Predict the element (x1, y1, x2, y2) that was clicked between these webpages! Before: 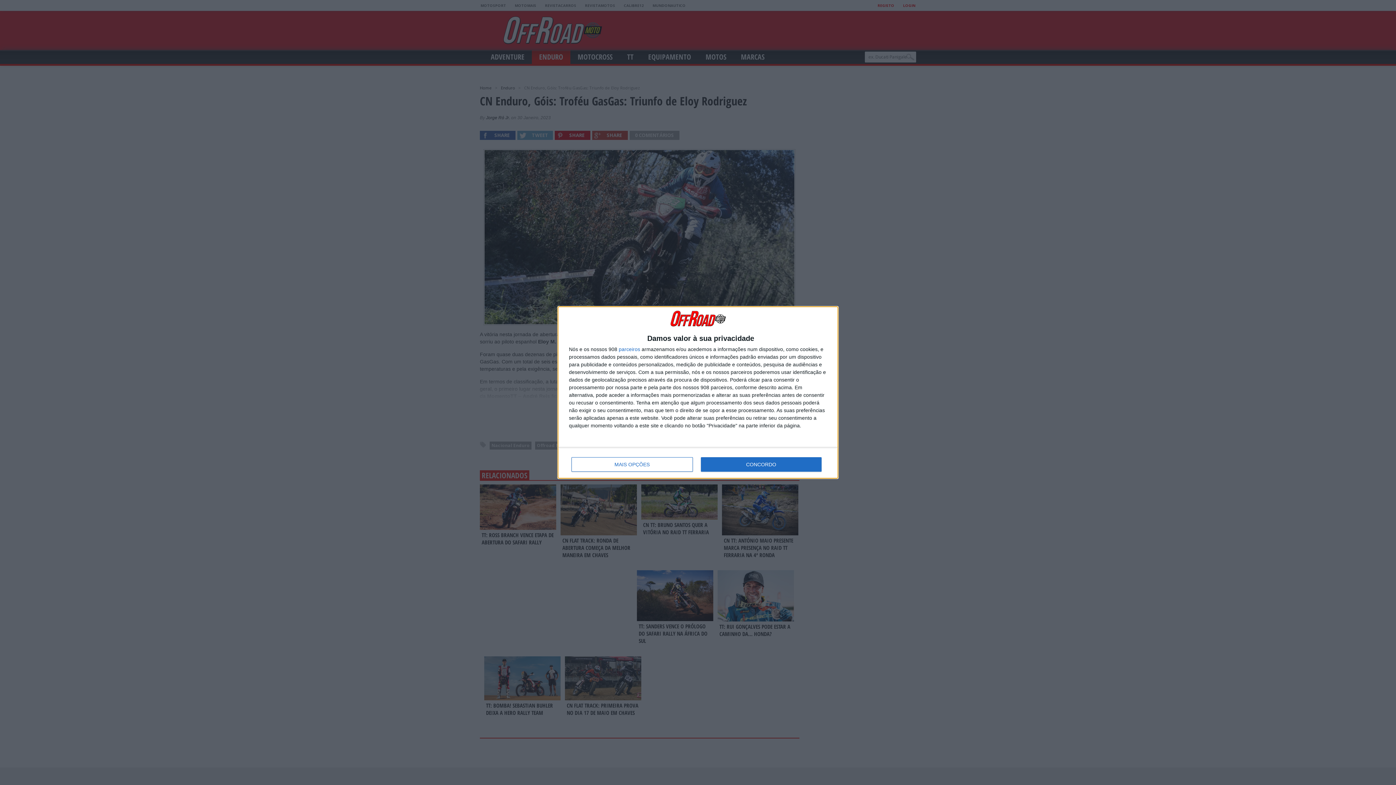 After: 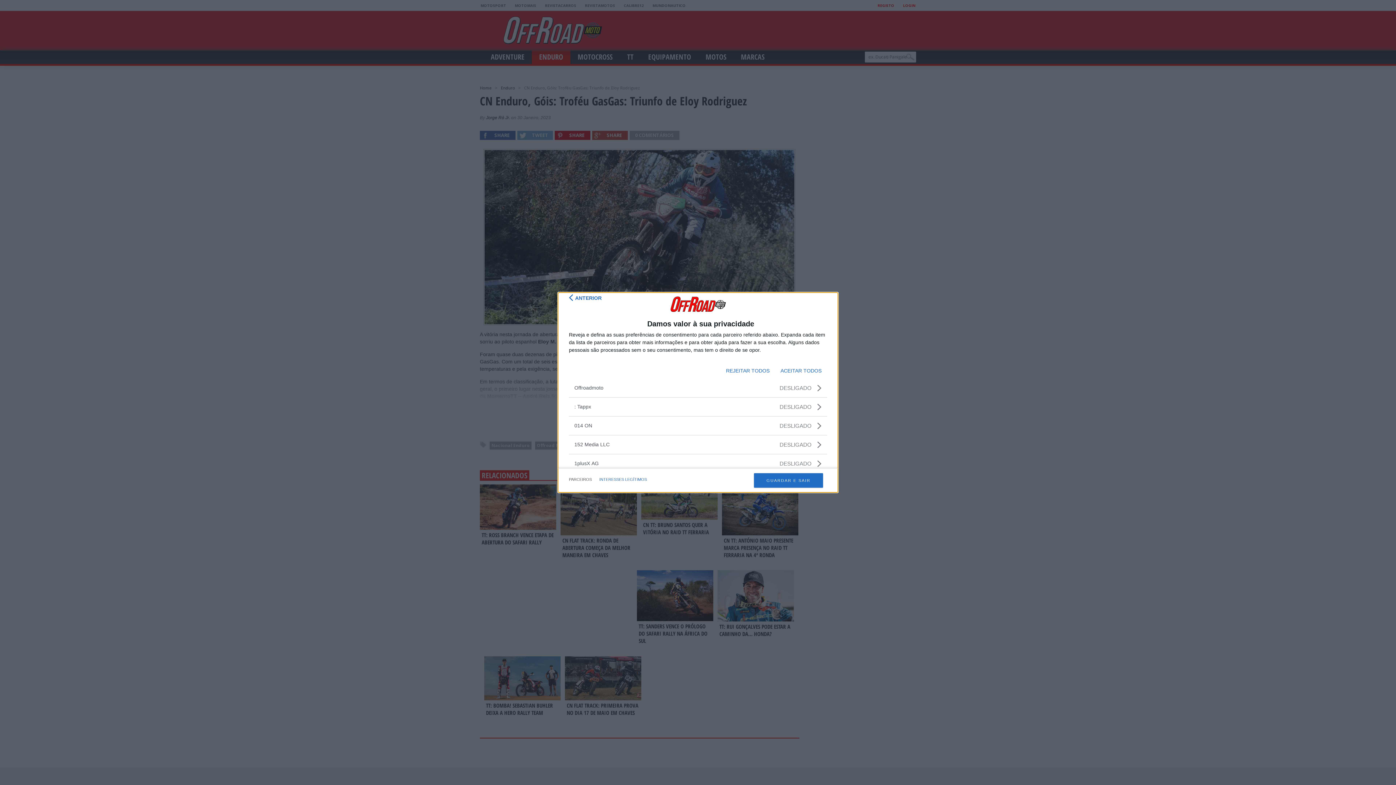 Action: bbox: (618, 346, 640, 351) label: parceiros